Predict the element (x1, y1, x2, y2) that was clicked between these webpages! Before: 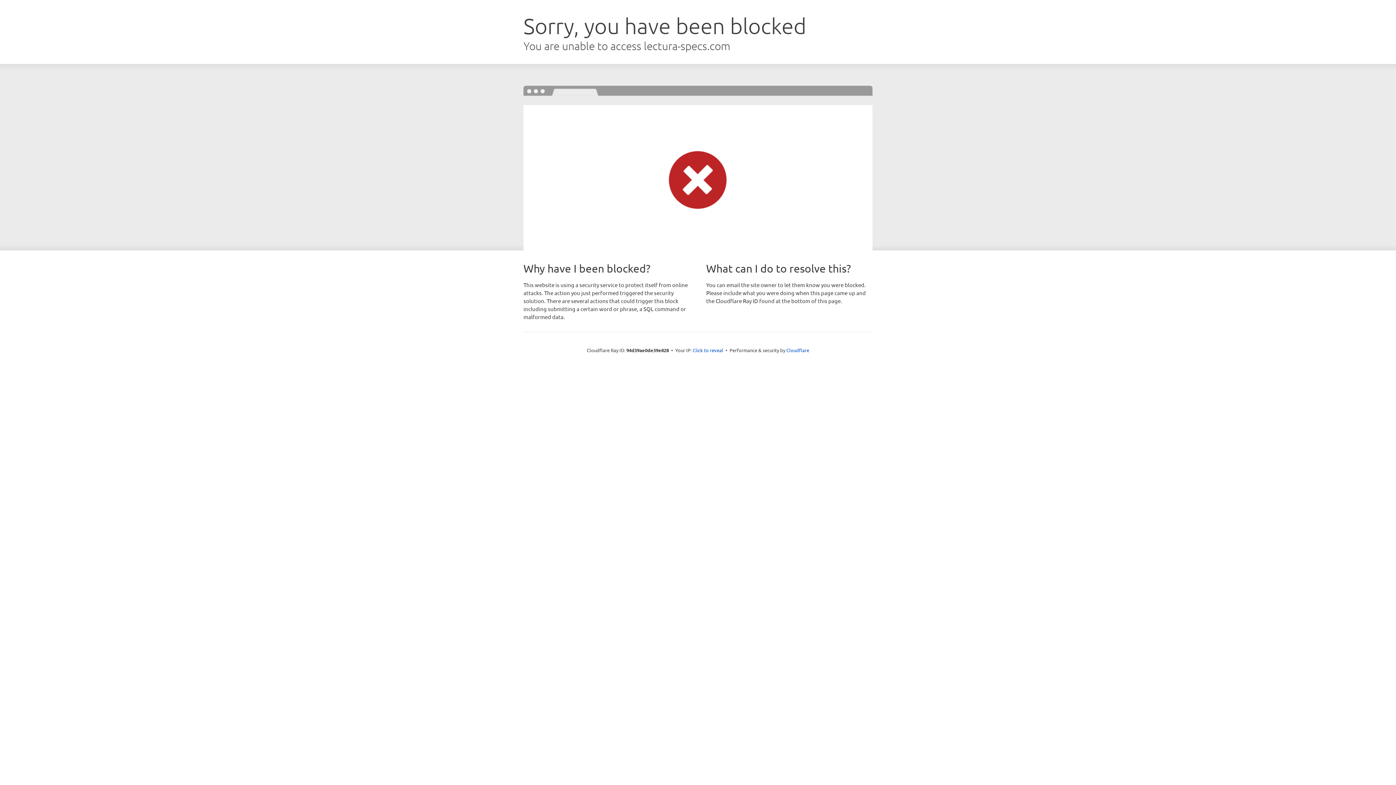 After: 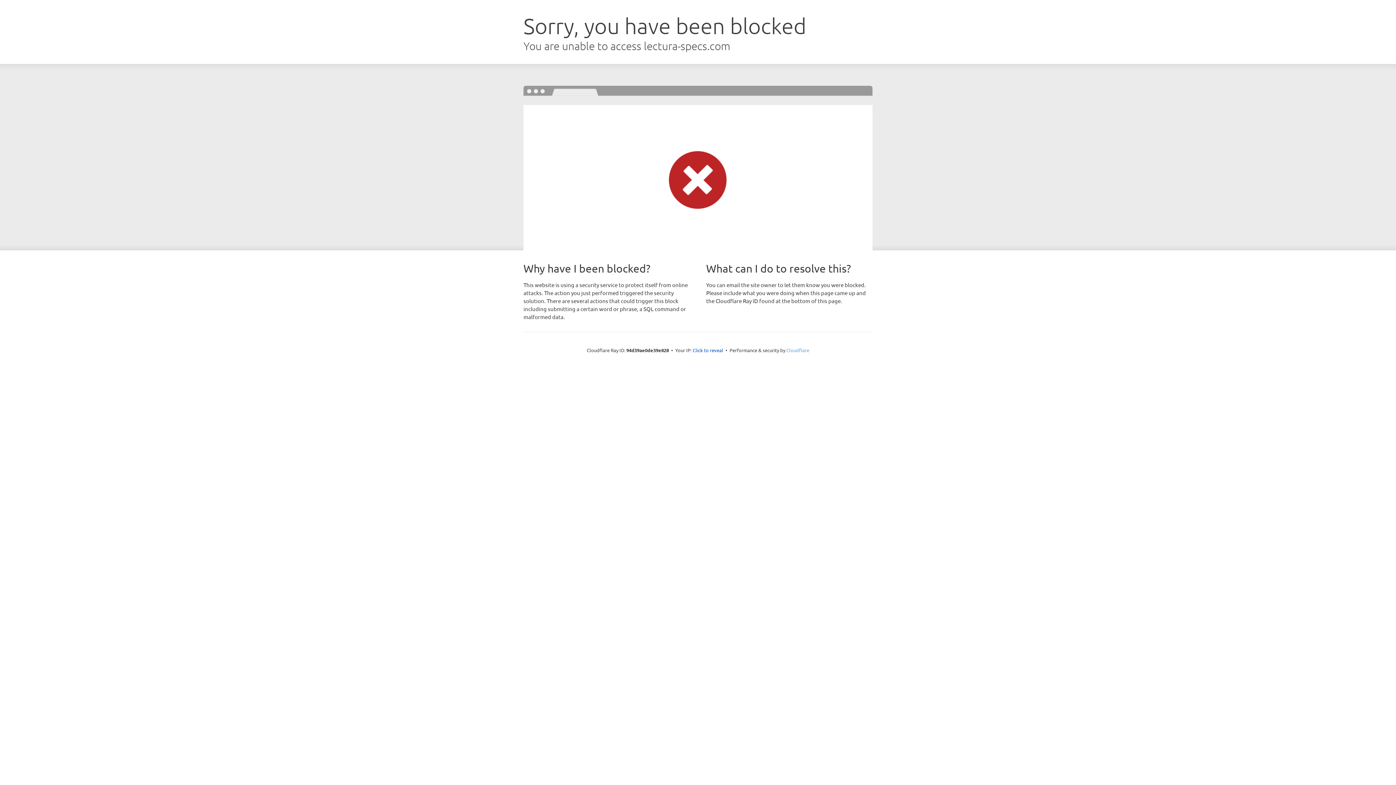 Action: bbox: (786, 347, 809, 353) label: Cloudflare